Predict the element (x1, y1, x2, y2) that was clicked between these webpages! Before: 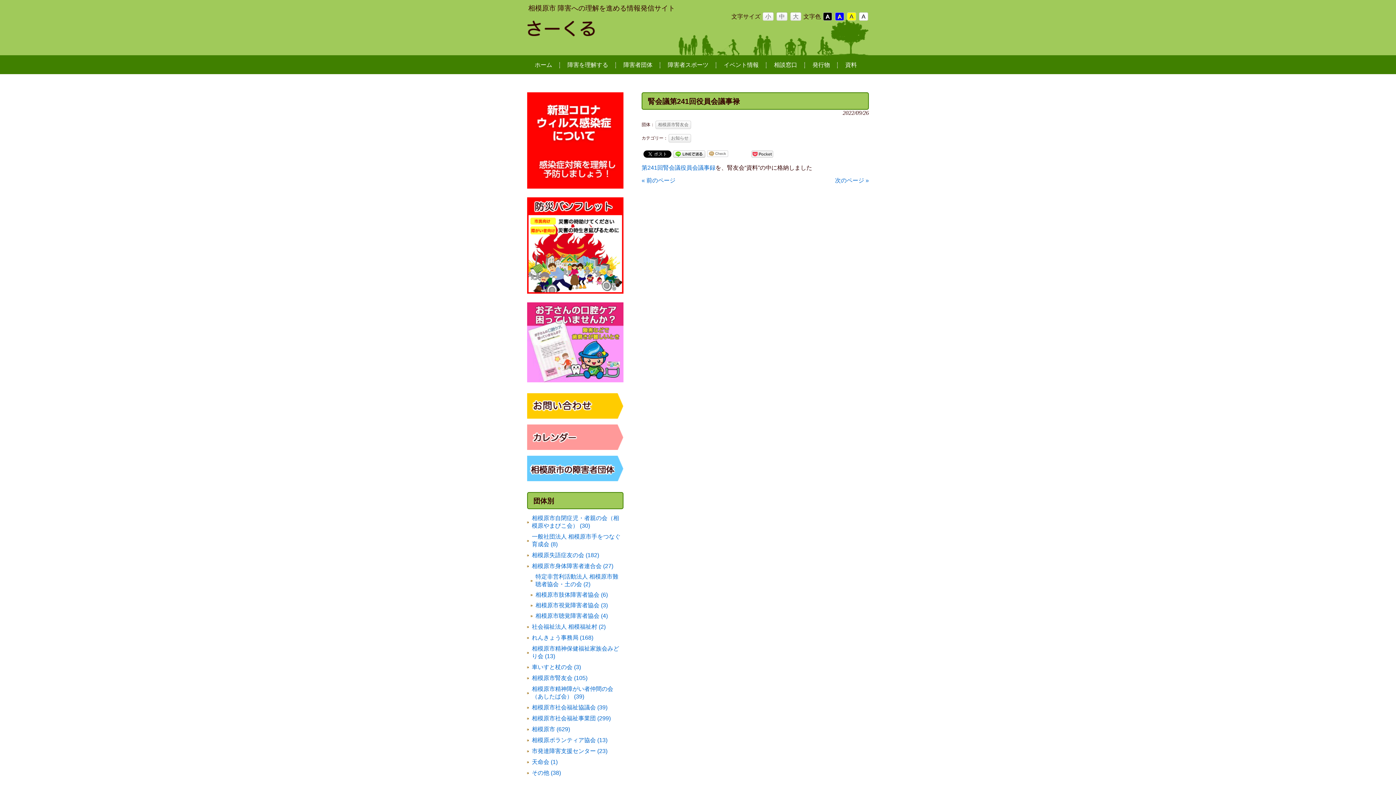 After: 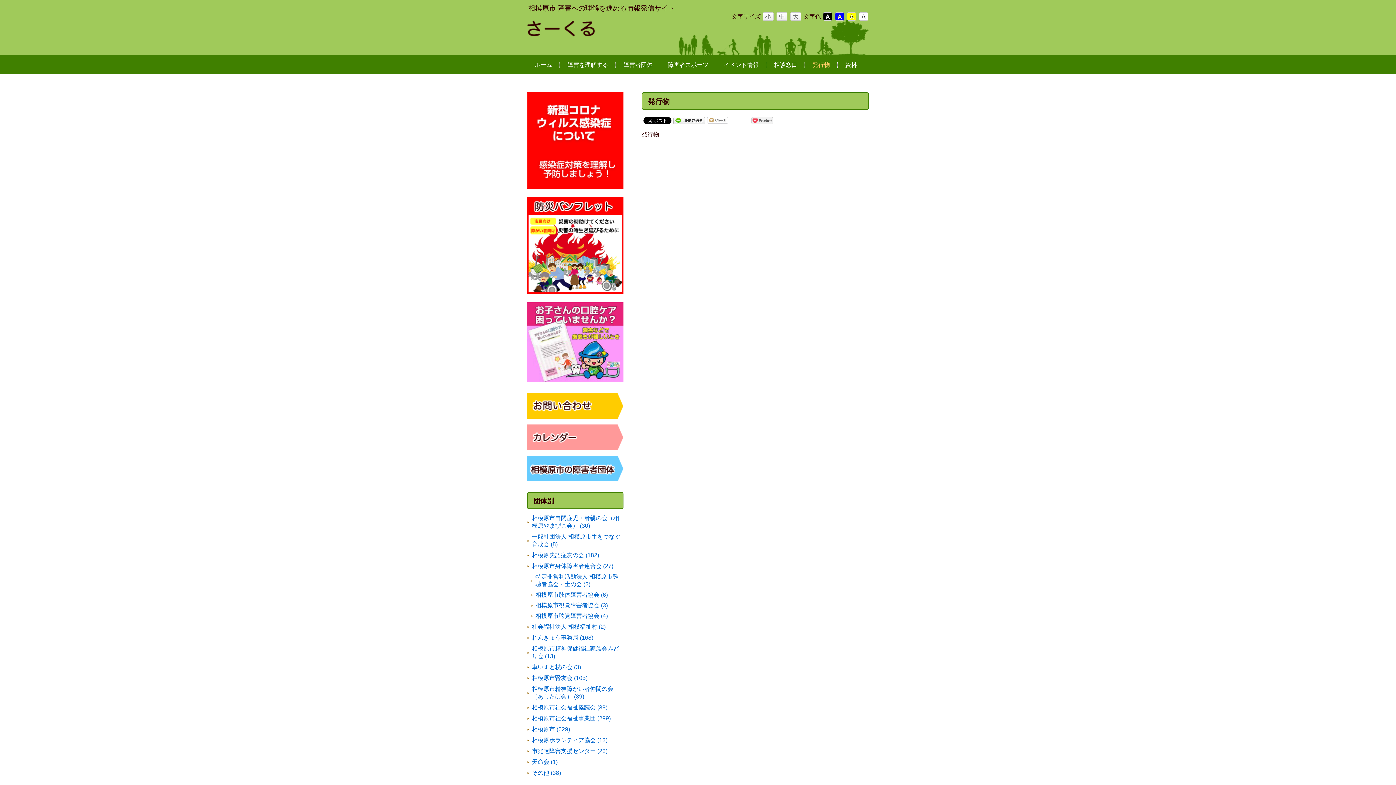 Action: bbox: (812, 56, 830, 74) label: 発行物